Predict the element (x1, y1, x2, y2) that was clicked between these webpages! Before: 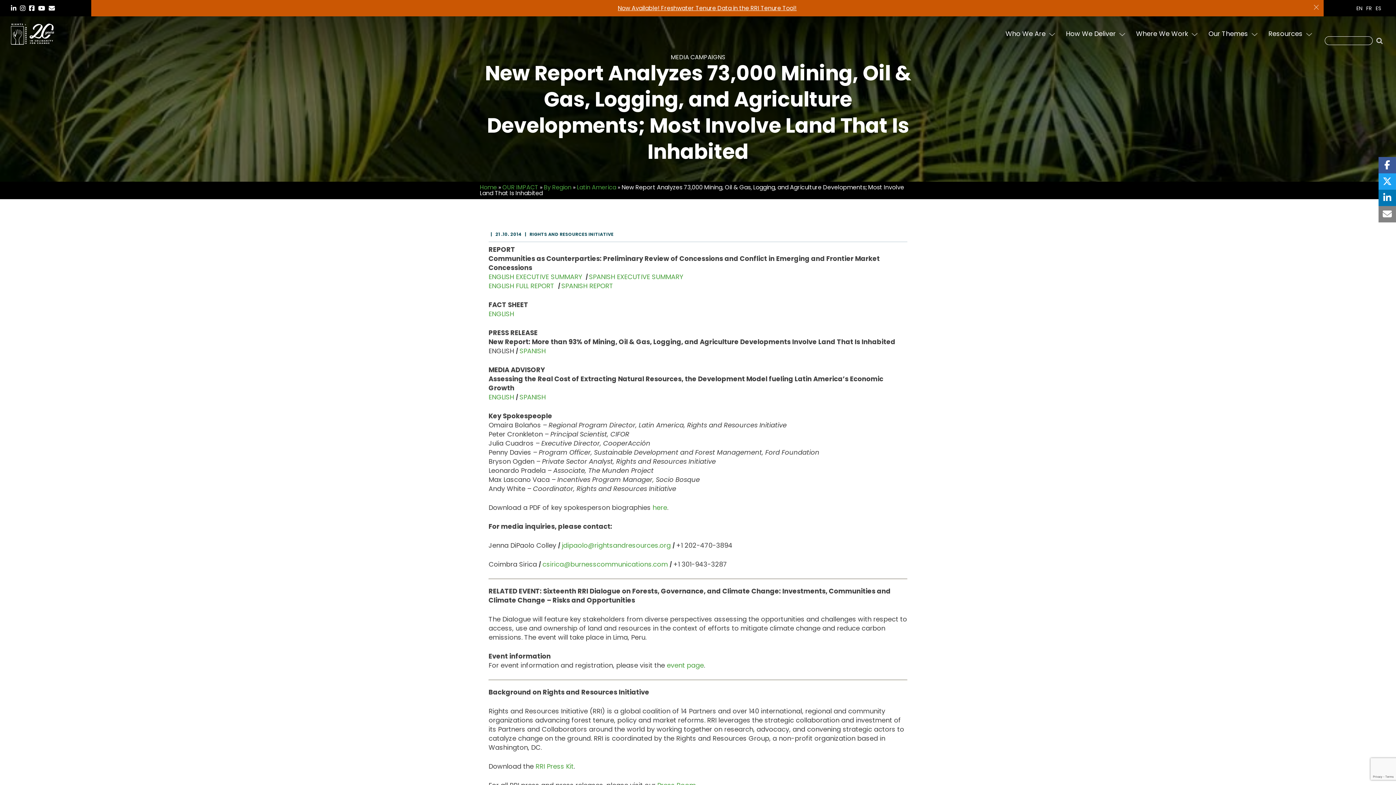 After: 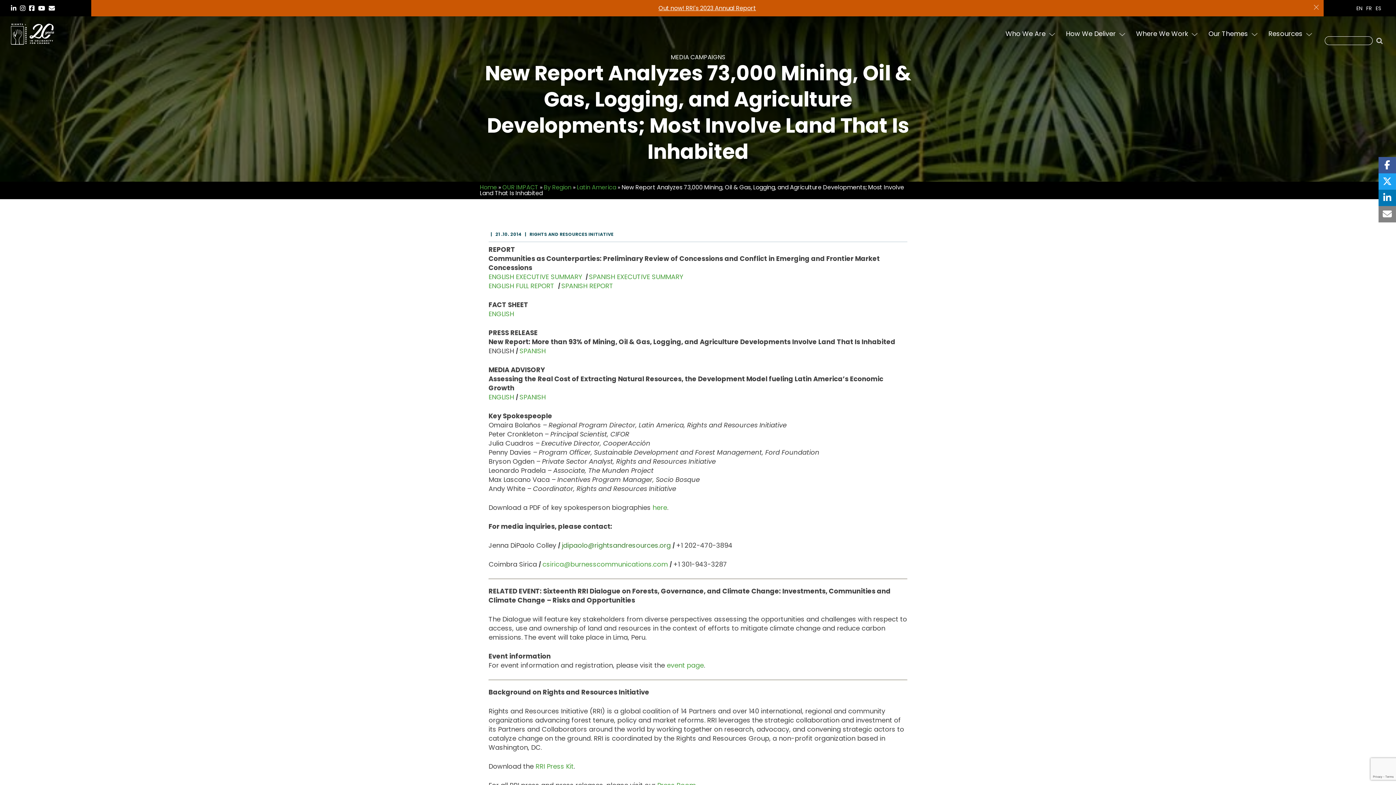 Action: bbox: (561, 541, 670, 550) label: jdipaolo@rightsandresources.org